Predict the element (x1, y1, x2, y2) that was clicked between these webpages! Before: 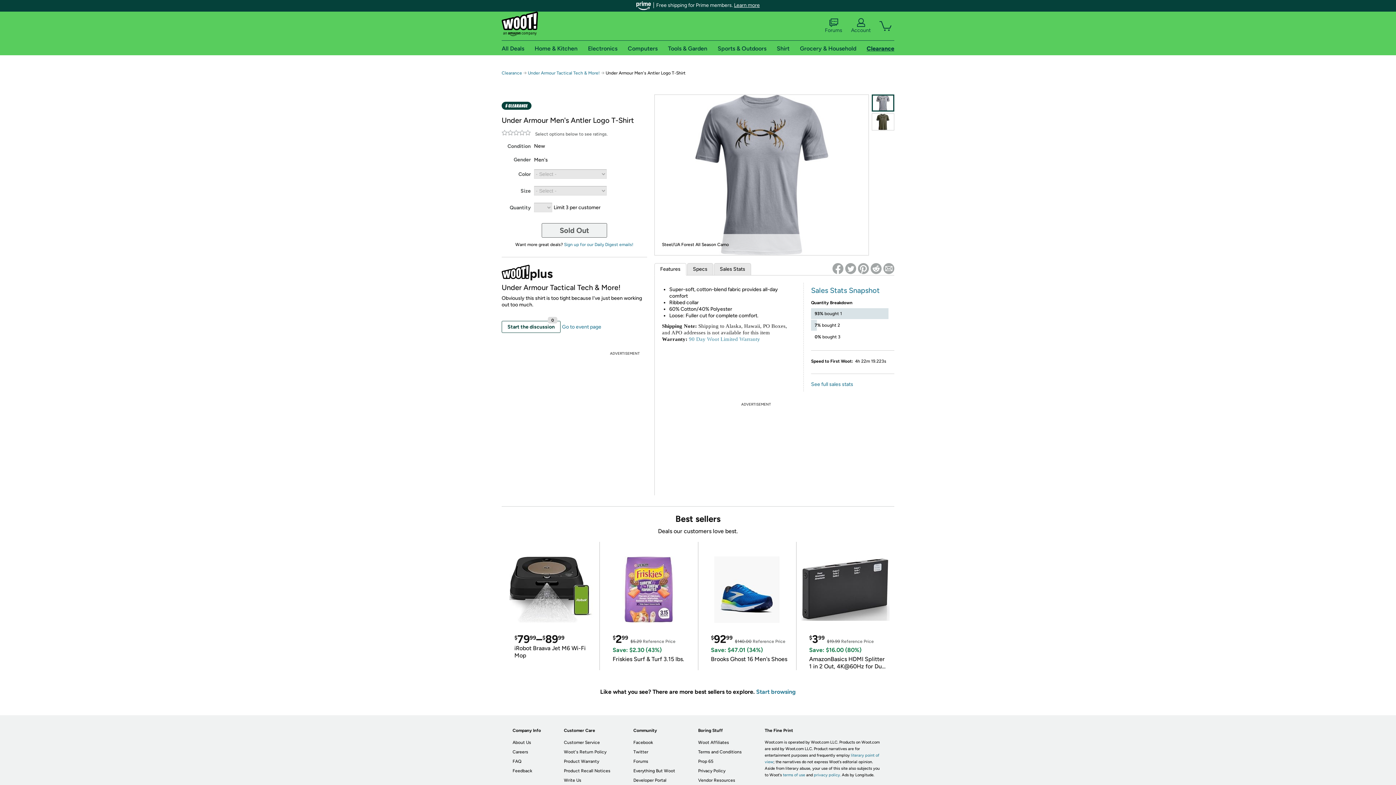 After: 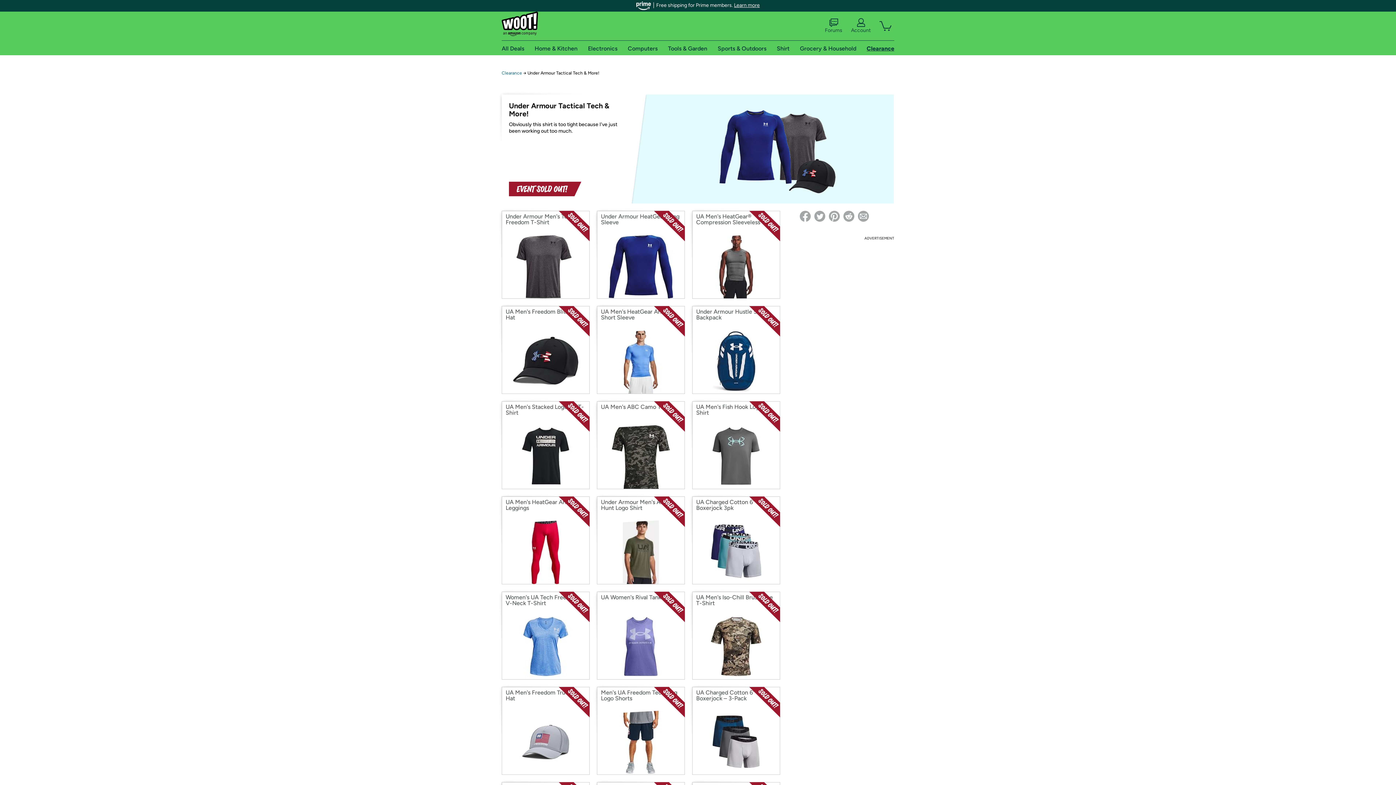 Action: bbox: (501, 264, 647, 283)